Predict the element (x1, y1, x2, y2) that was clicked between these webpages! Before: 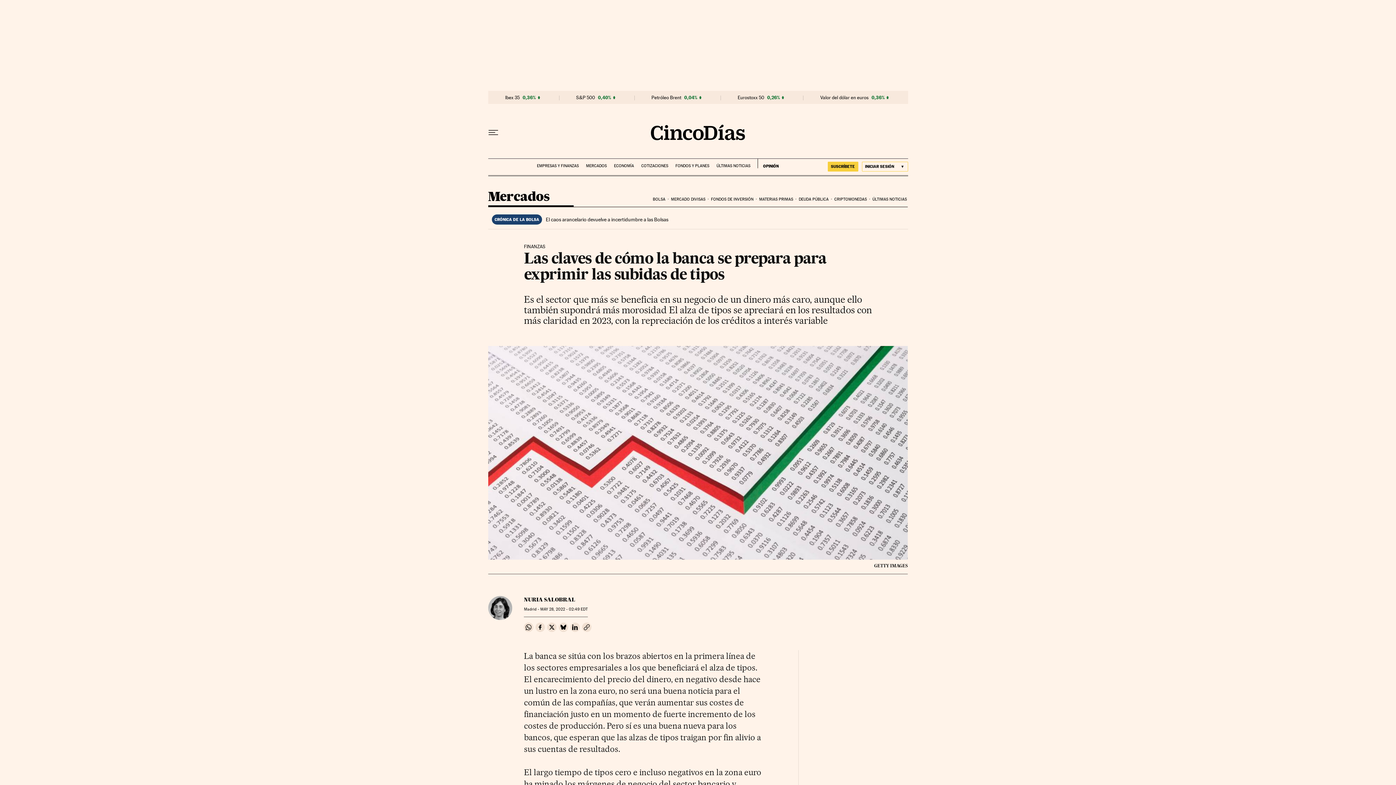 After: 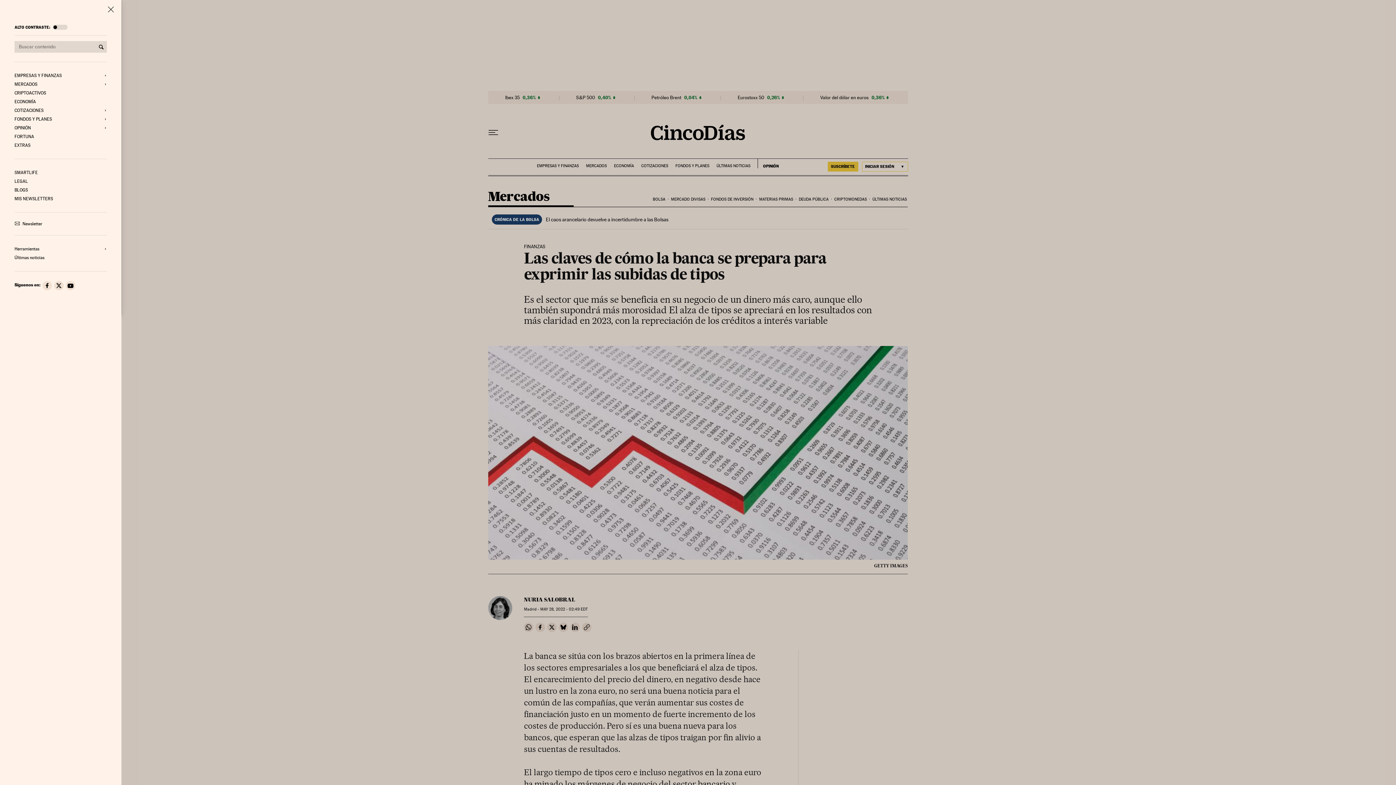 Action: bbox: (488, 130, 498, 135) label: Desplegar menú